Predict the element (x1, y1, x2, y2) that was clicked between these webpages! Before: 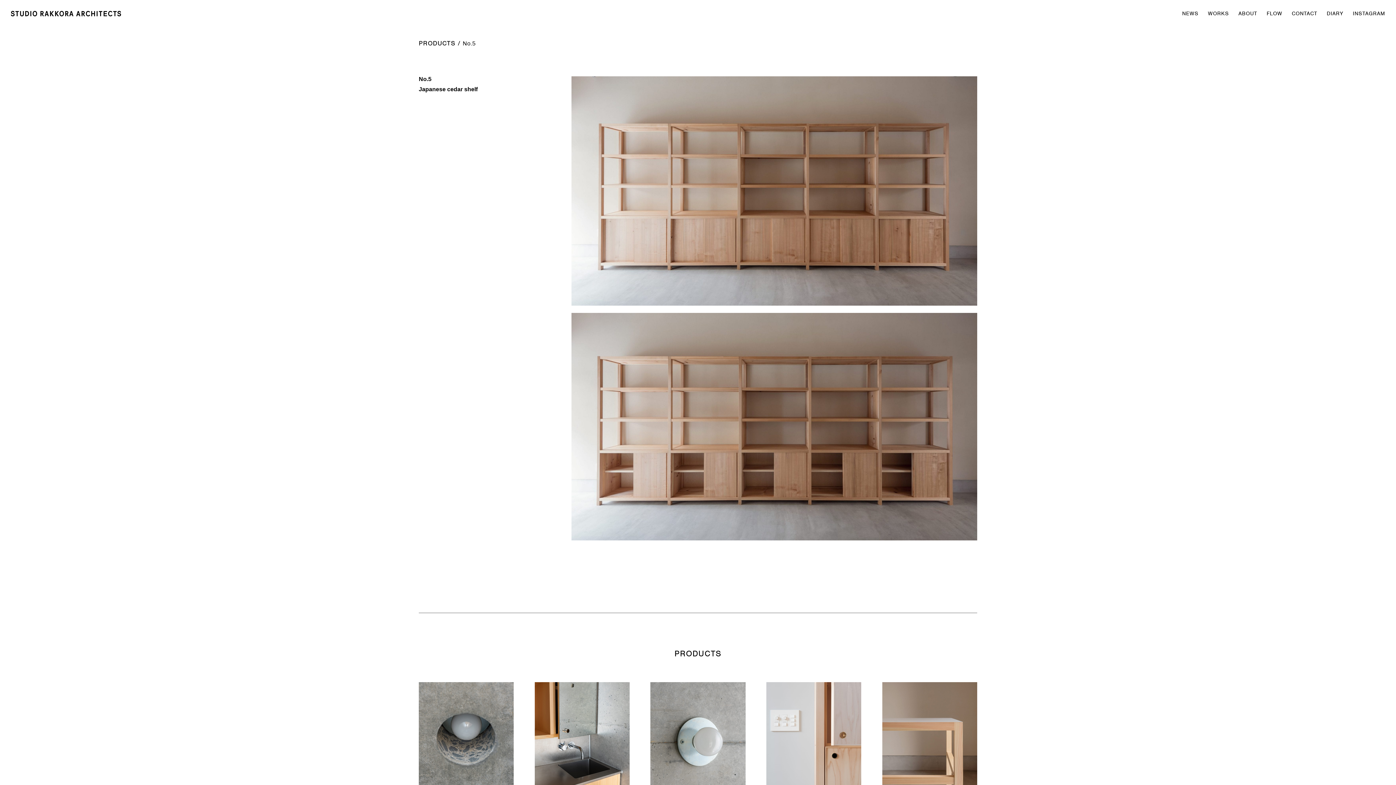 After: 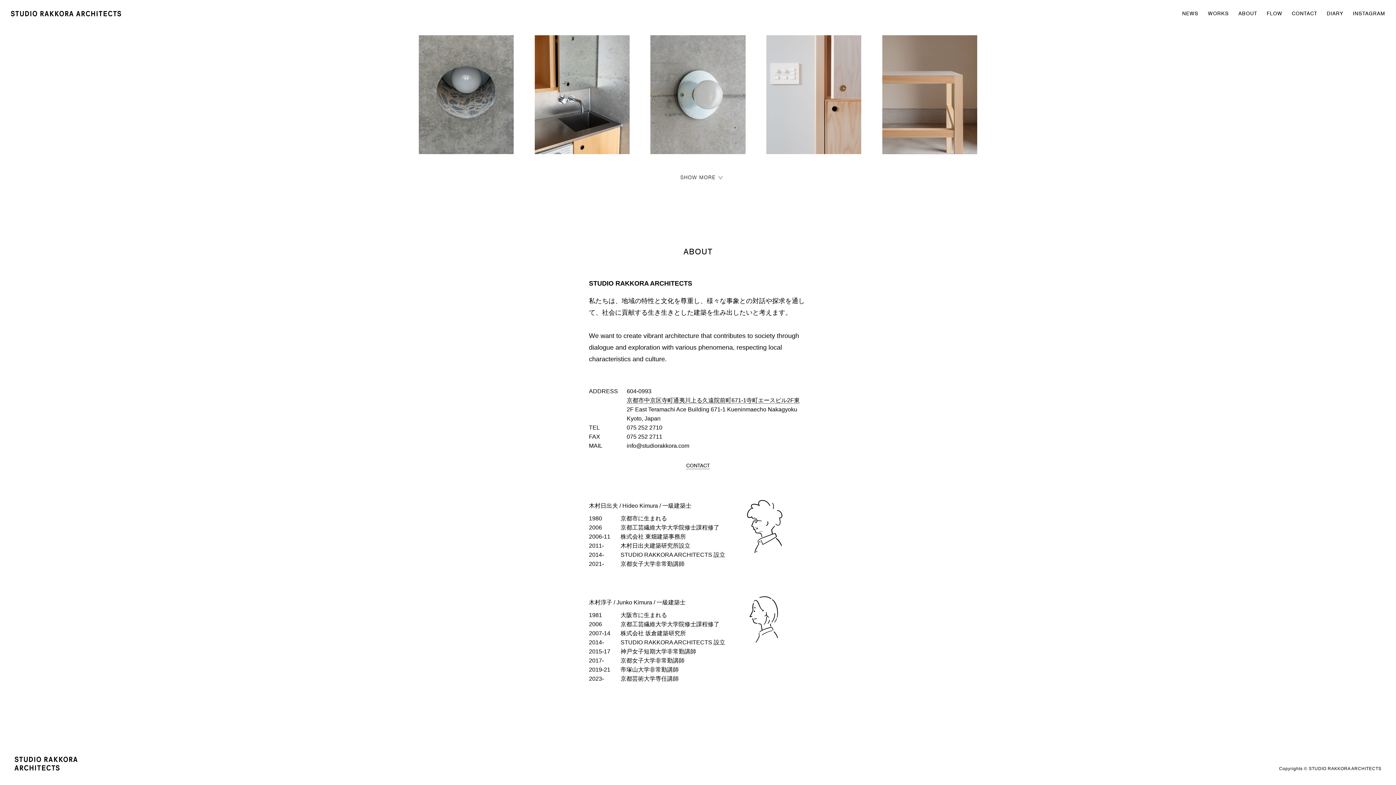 Action: label: ABOUT bbox: (1238, 9, 1257, 18)